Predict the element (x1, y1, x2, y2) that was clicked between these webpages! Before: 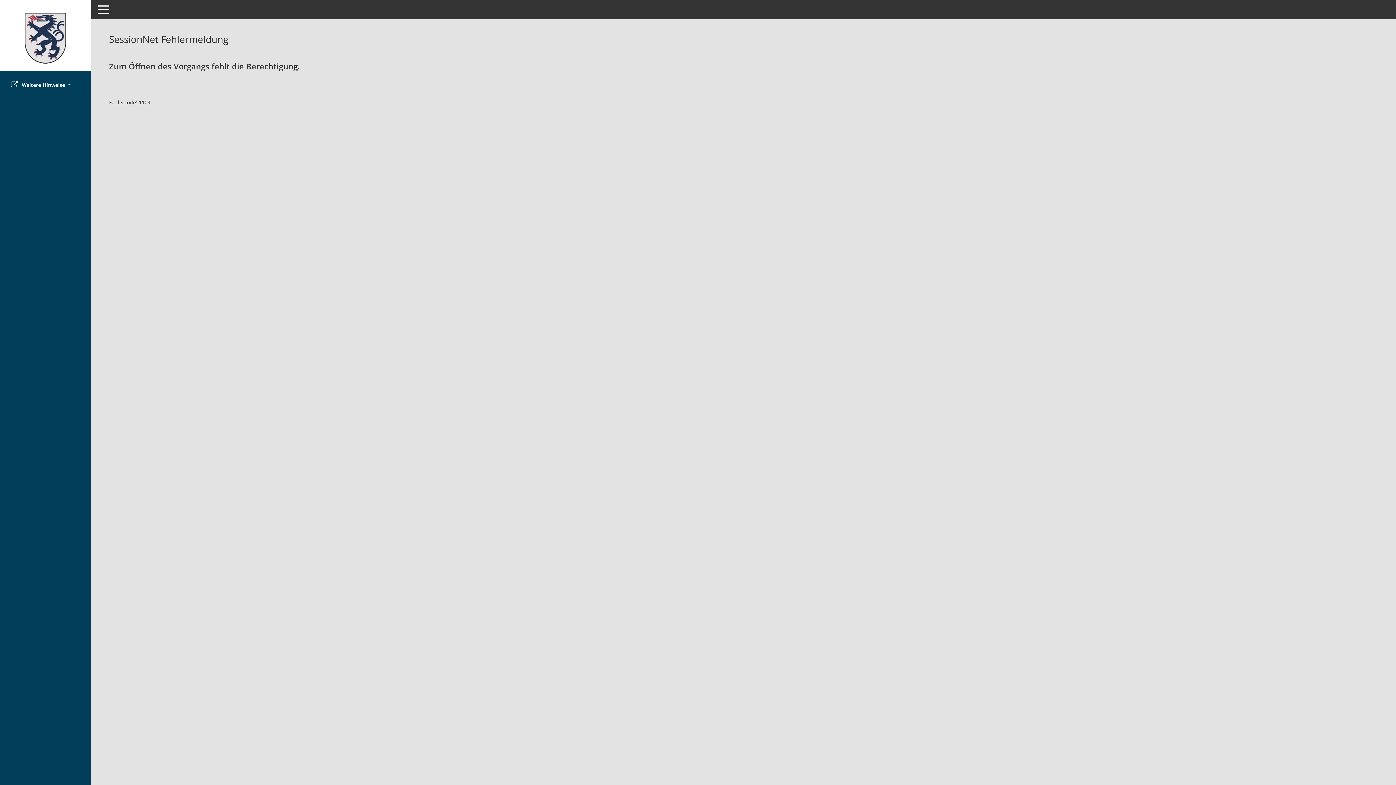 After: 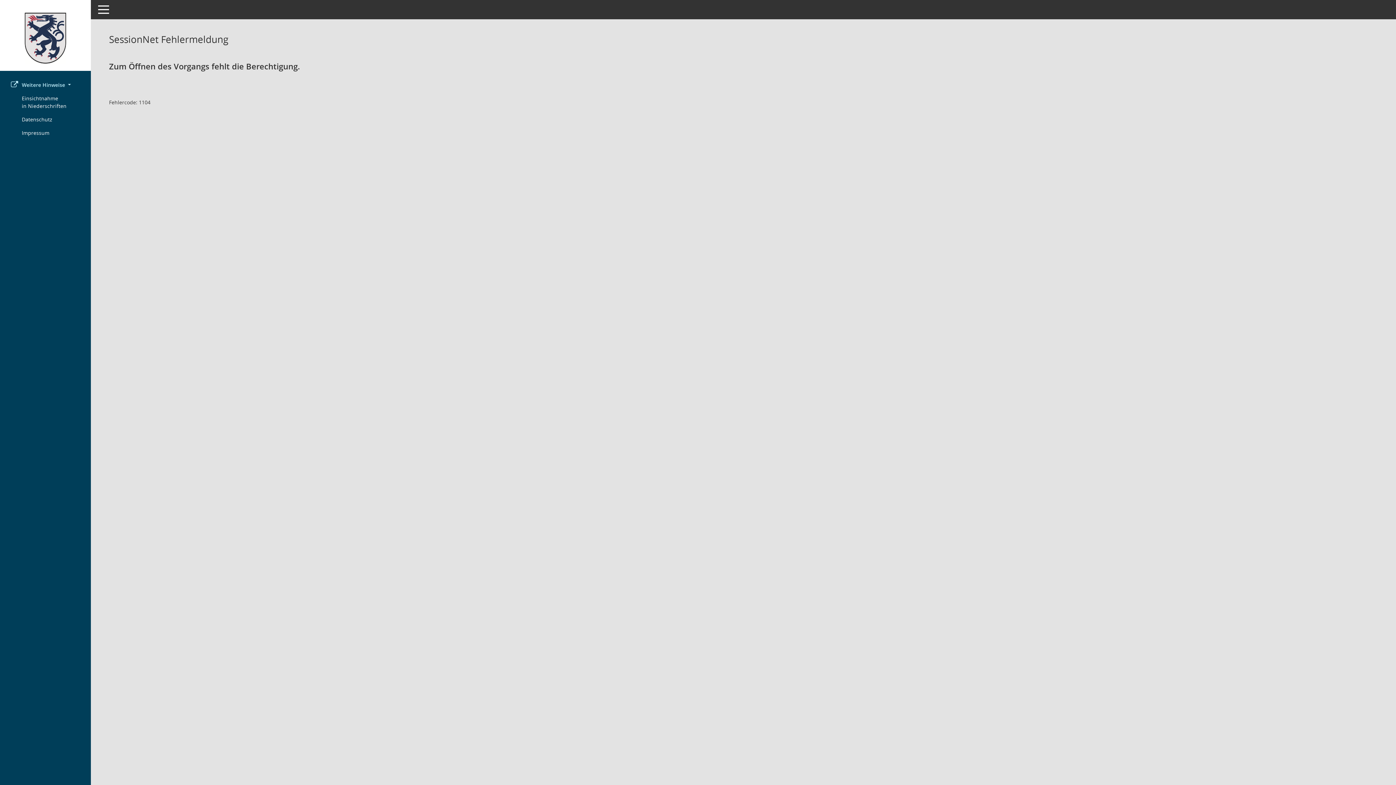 Action: bbox: (0, 78, 90, 91) label: Weitere Hinweise 